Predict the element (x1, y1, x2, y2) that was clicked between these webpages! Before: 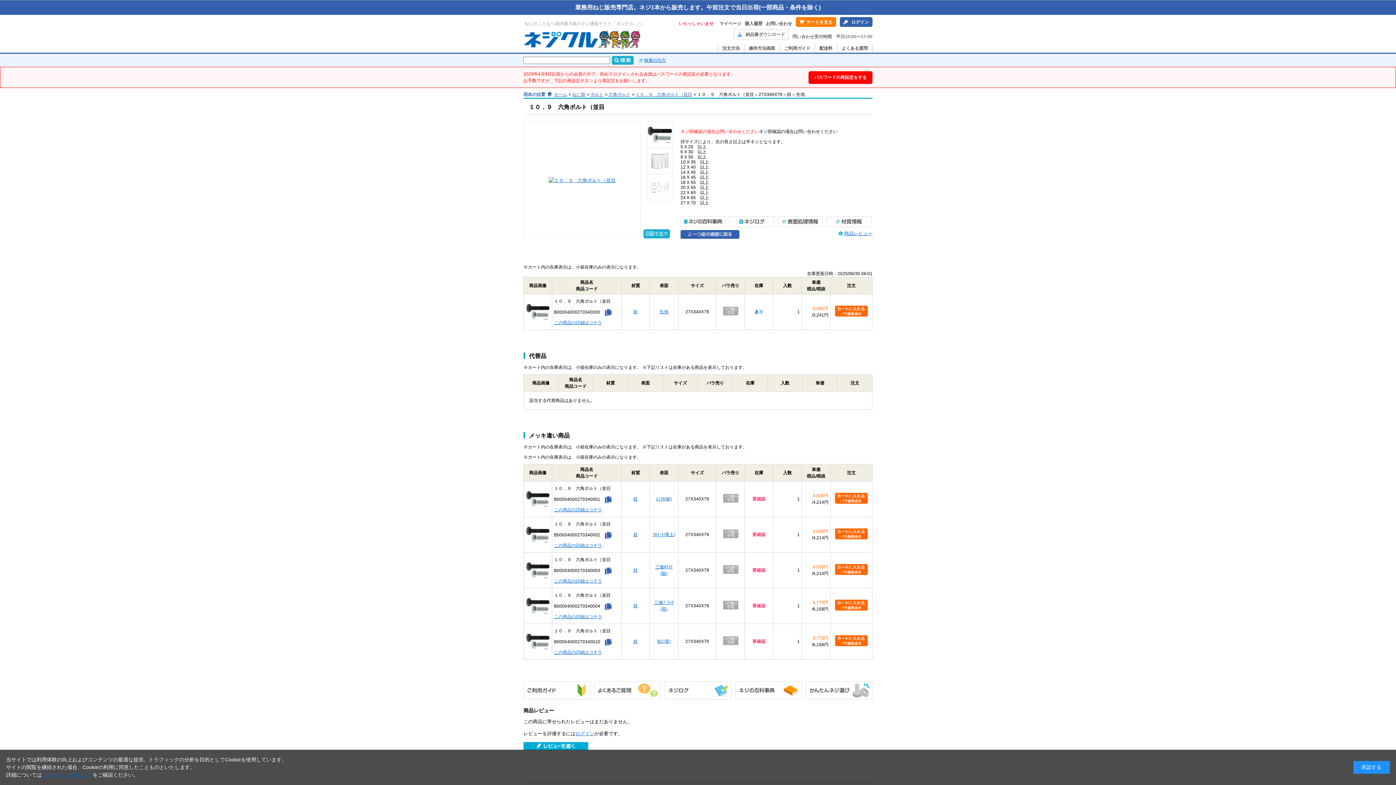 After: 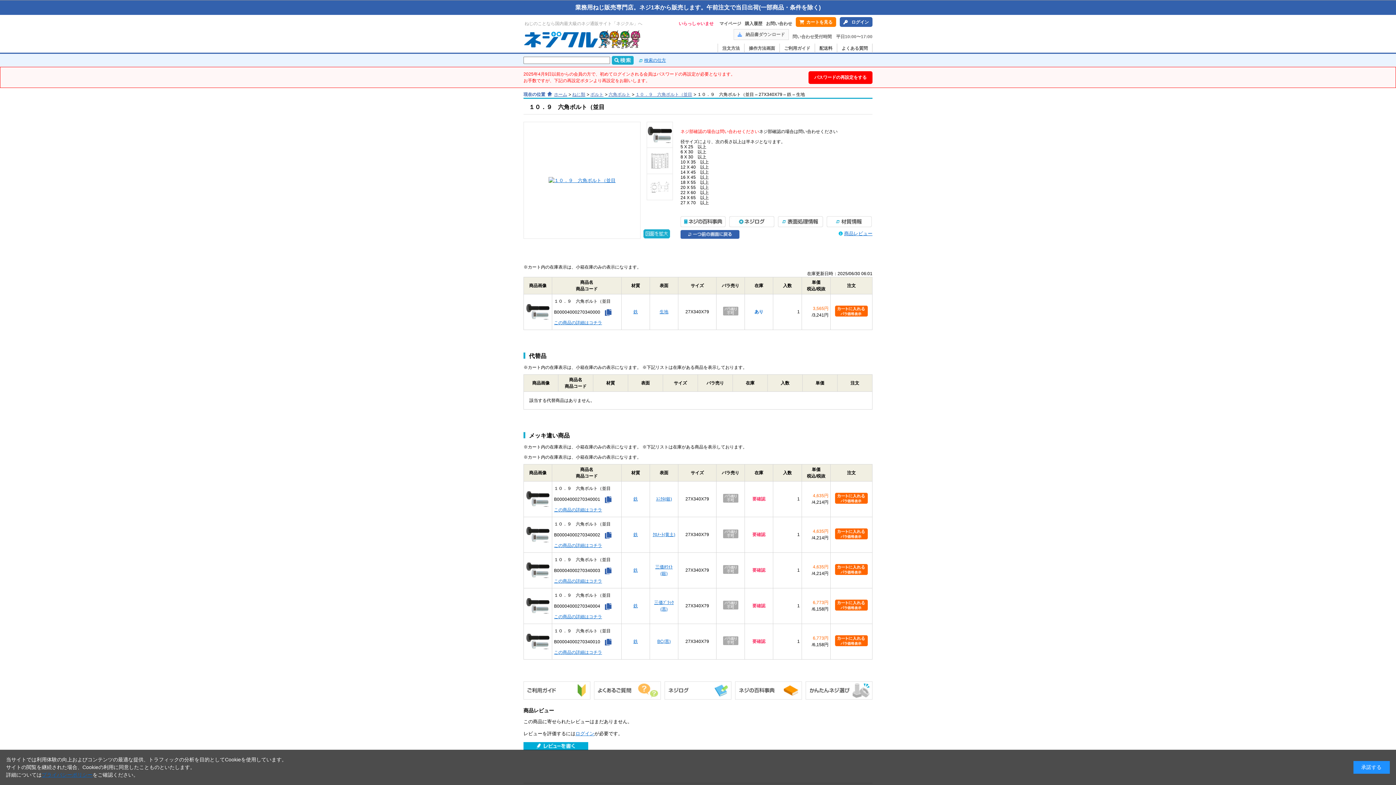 Action: bbox: (735, 681, 802, 700)